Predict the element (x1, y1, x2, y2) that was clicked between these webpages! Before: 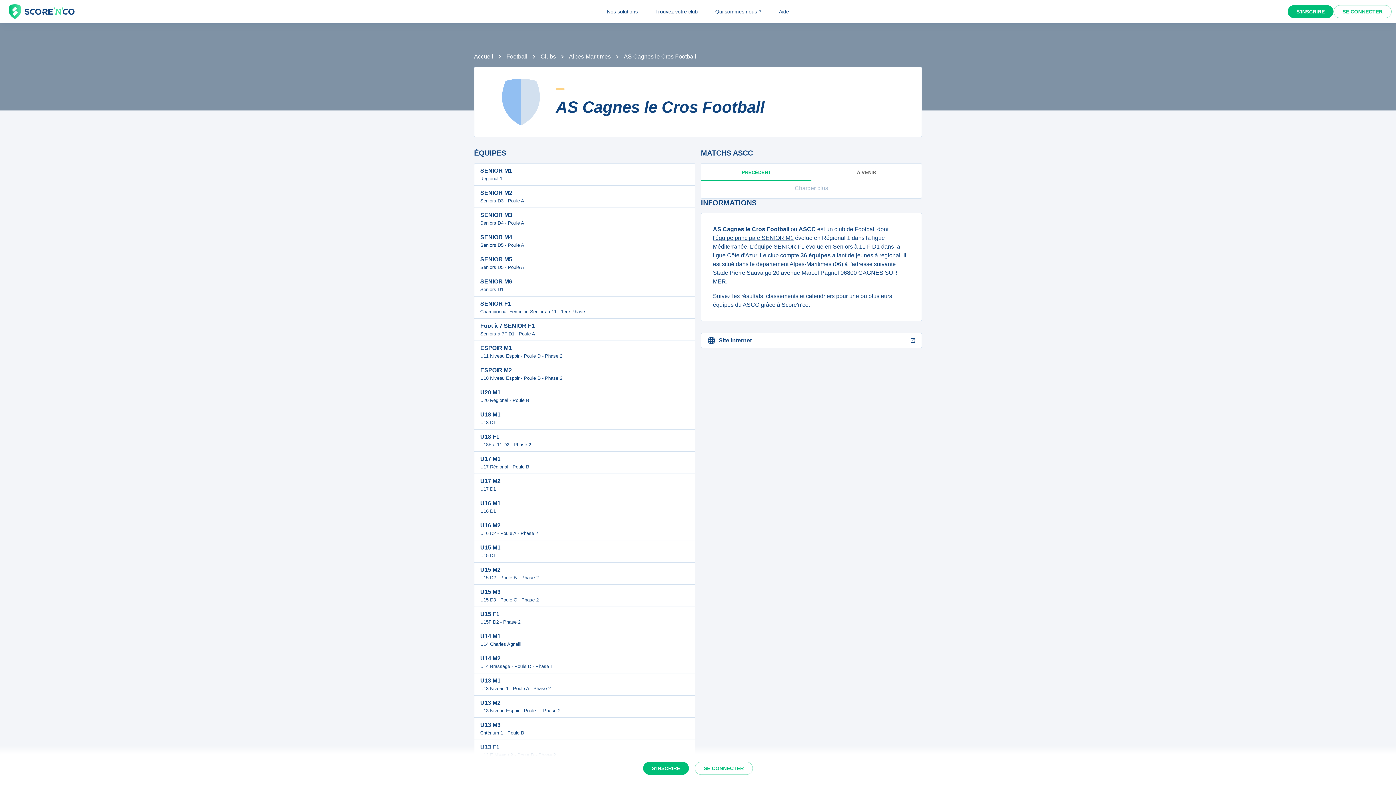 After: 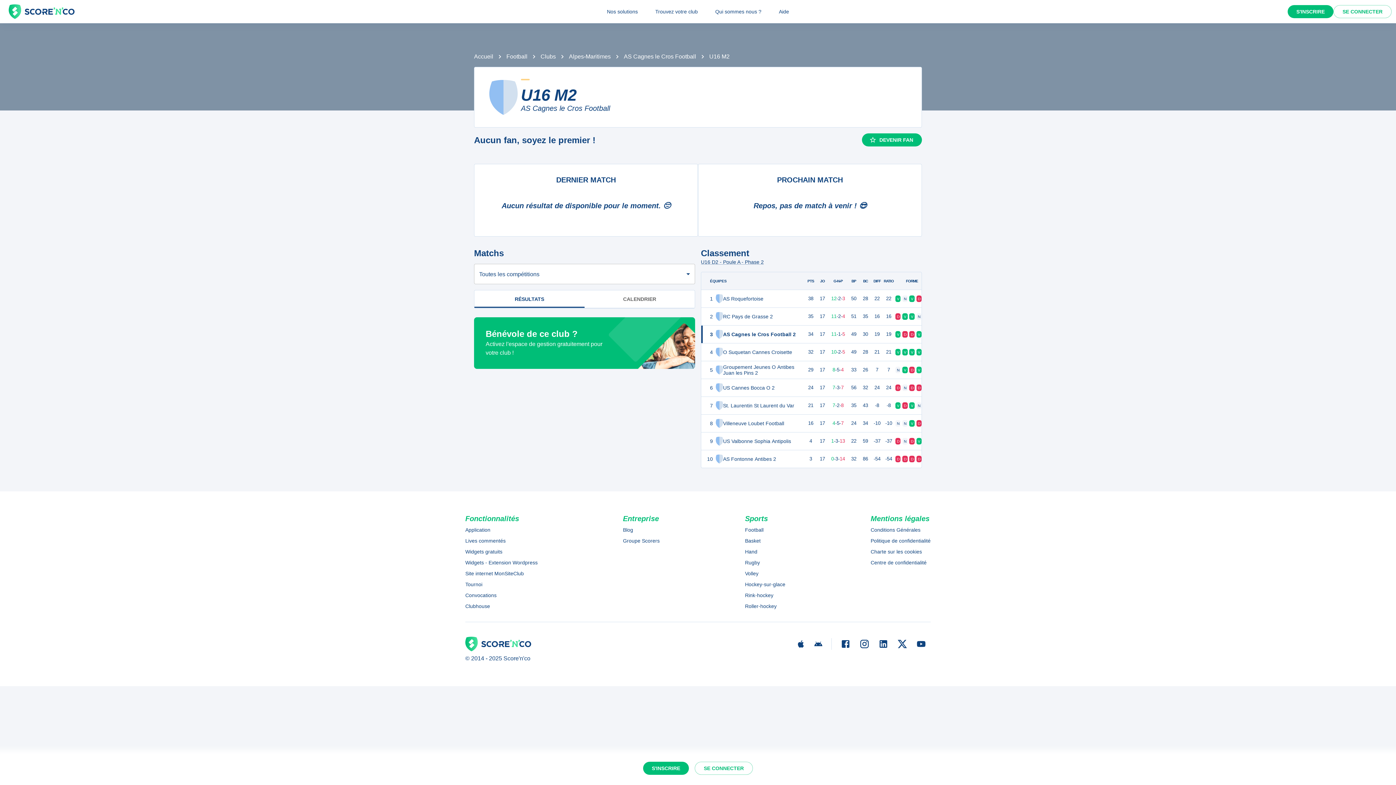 Action: label: U16 M2

U16 D2 - Poule A - Phase 2 bbox: (474, 518, 694, 540)